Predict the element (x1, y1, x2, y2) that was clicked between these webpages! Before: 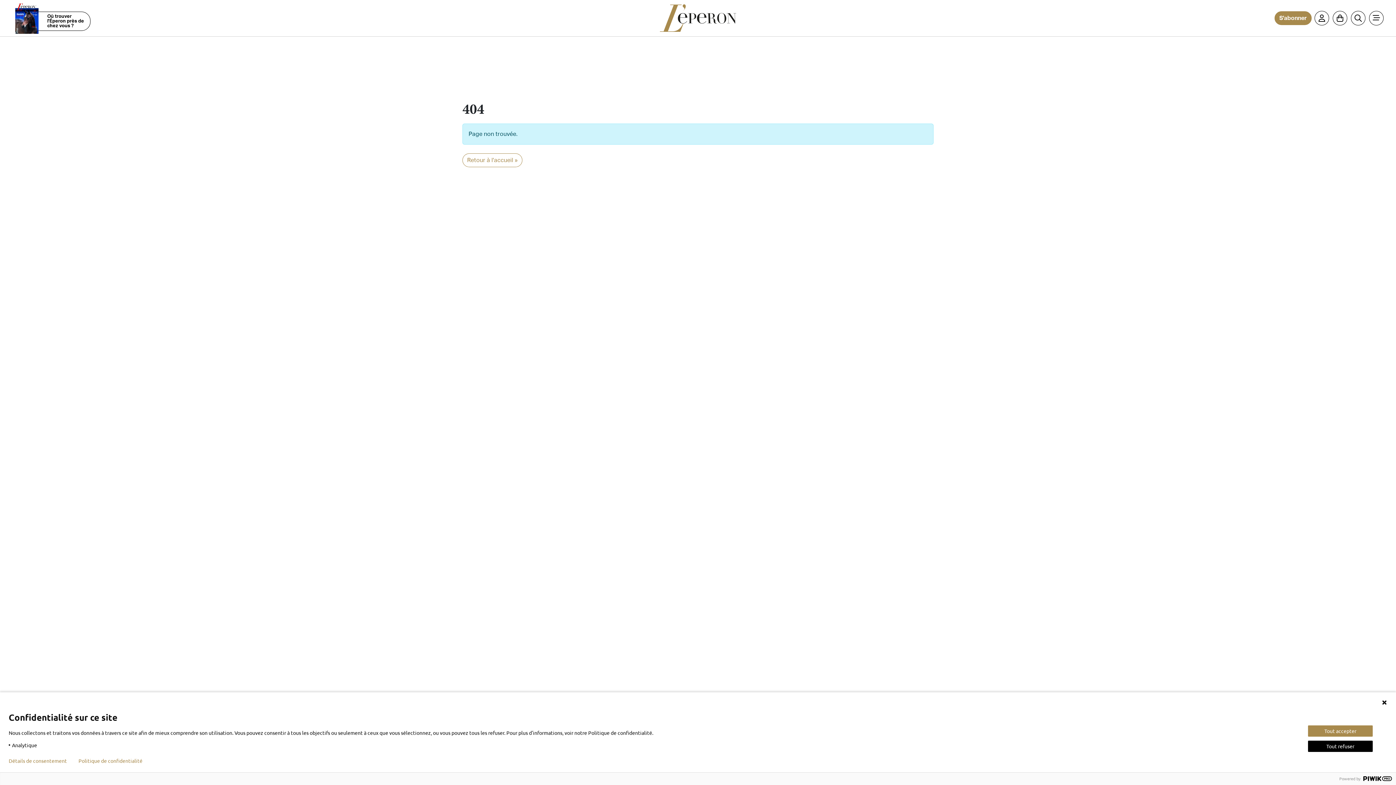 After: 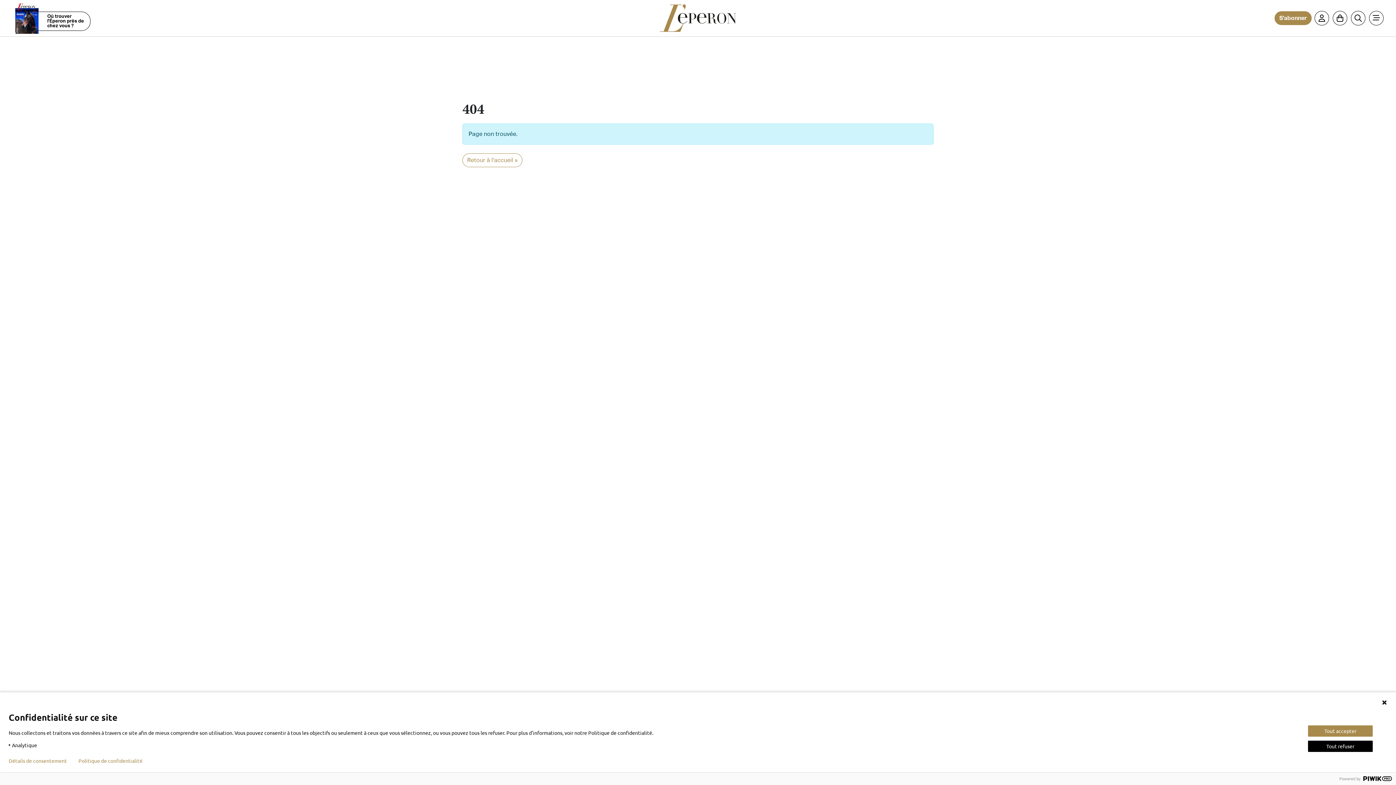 Action: bbox: (8, 0, 45, 36) label: Où trouver l'Éperon près de chez vous ?